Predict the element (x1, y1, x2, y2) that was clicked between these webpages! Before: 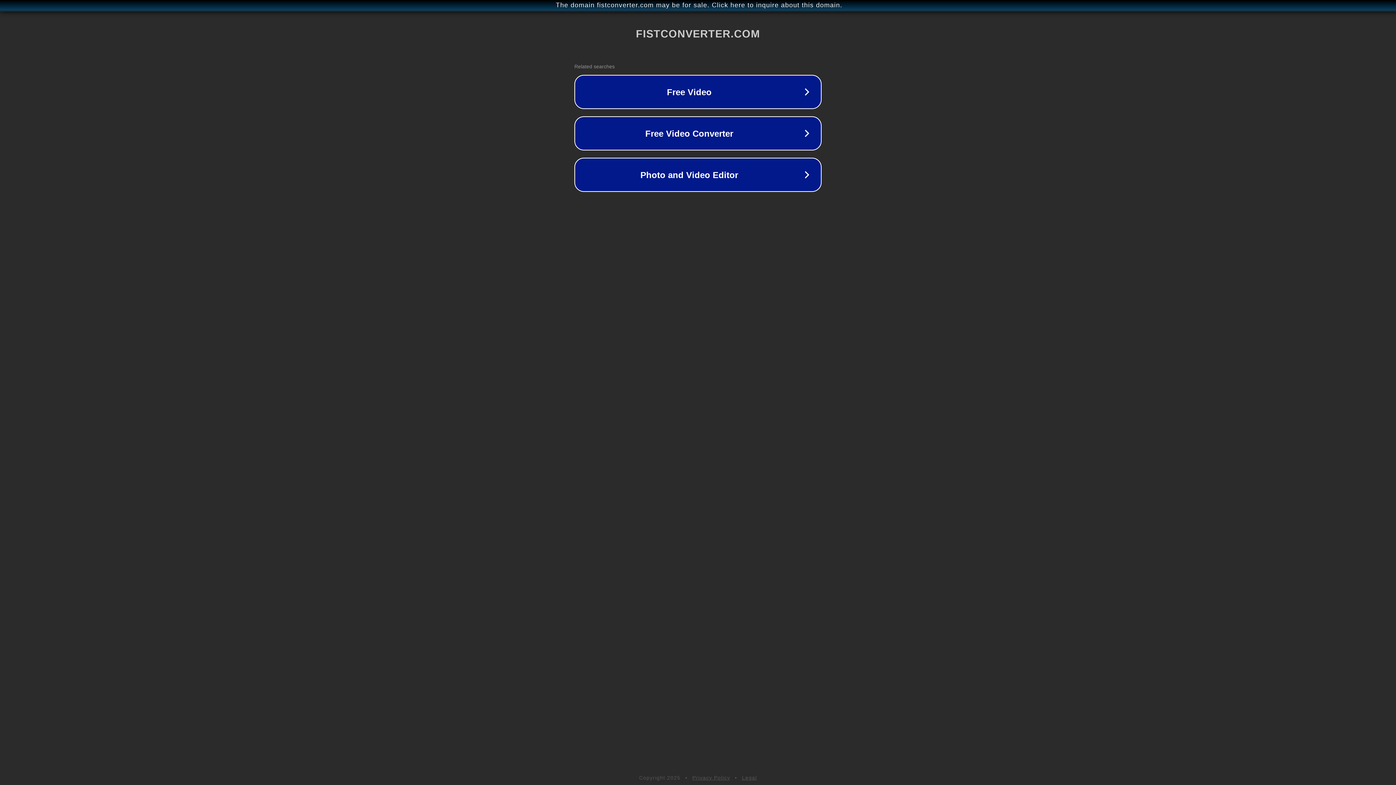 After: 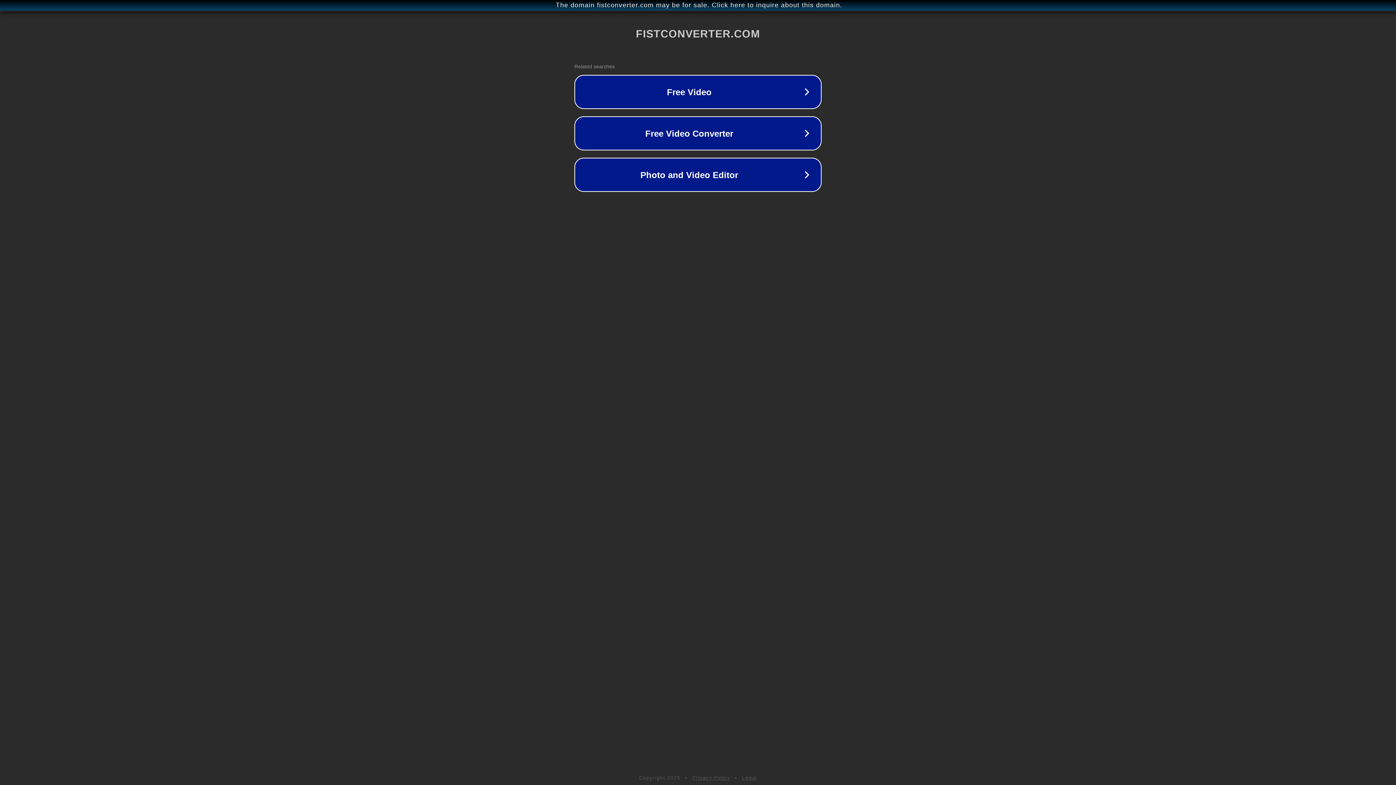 Action: label: Legal bbox: (742, 775, 757, 781)